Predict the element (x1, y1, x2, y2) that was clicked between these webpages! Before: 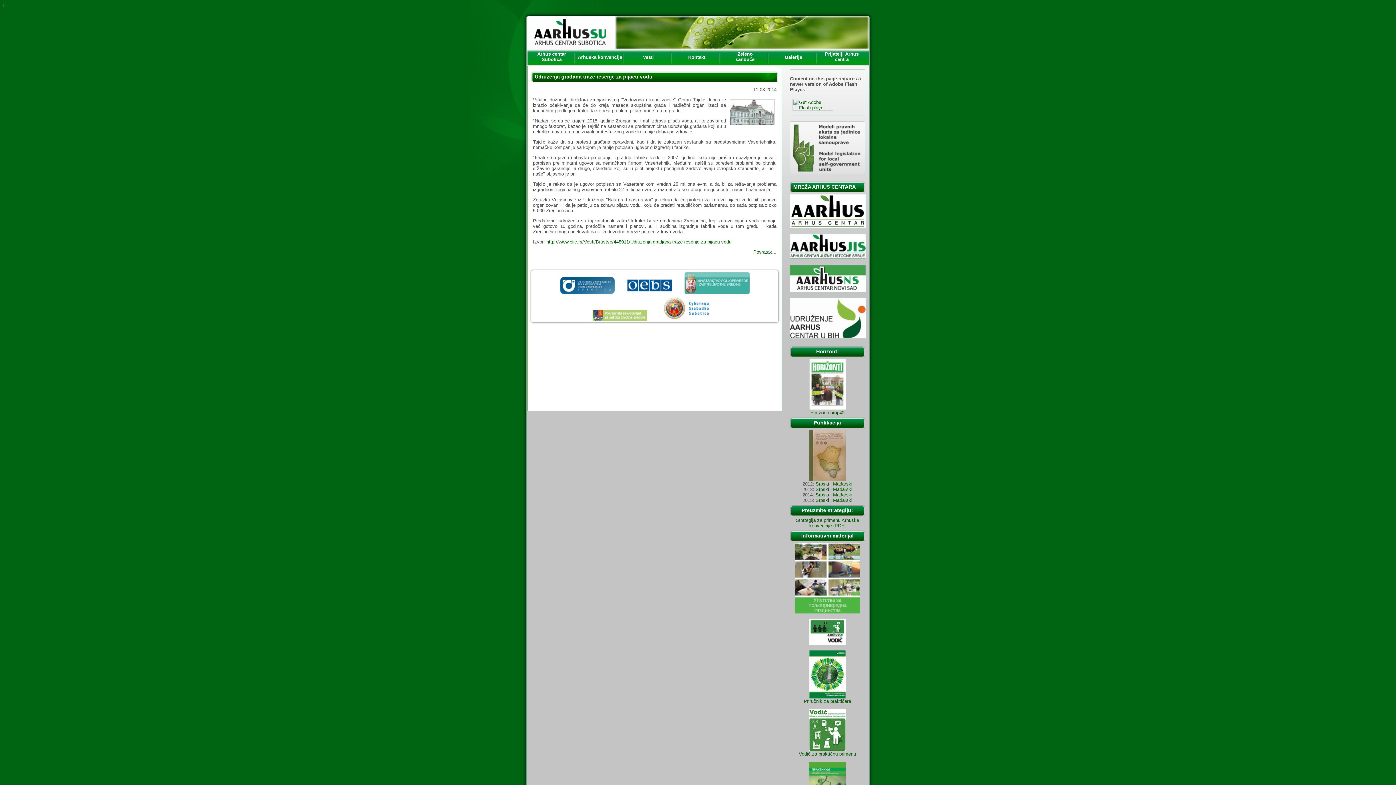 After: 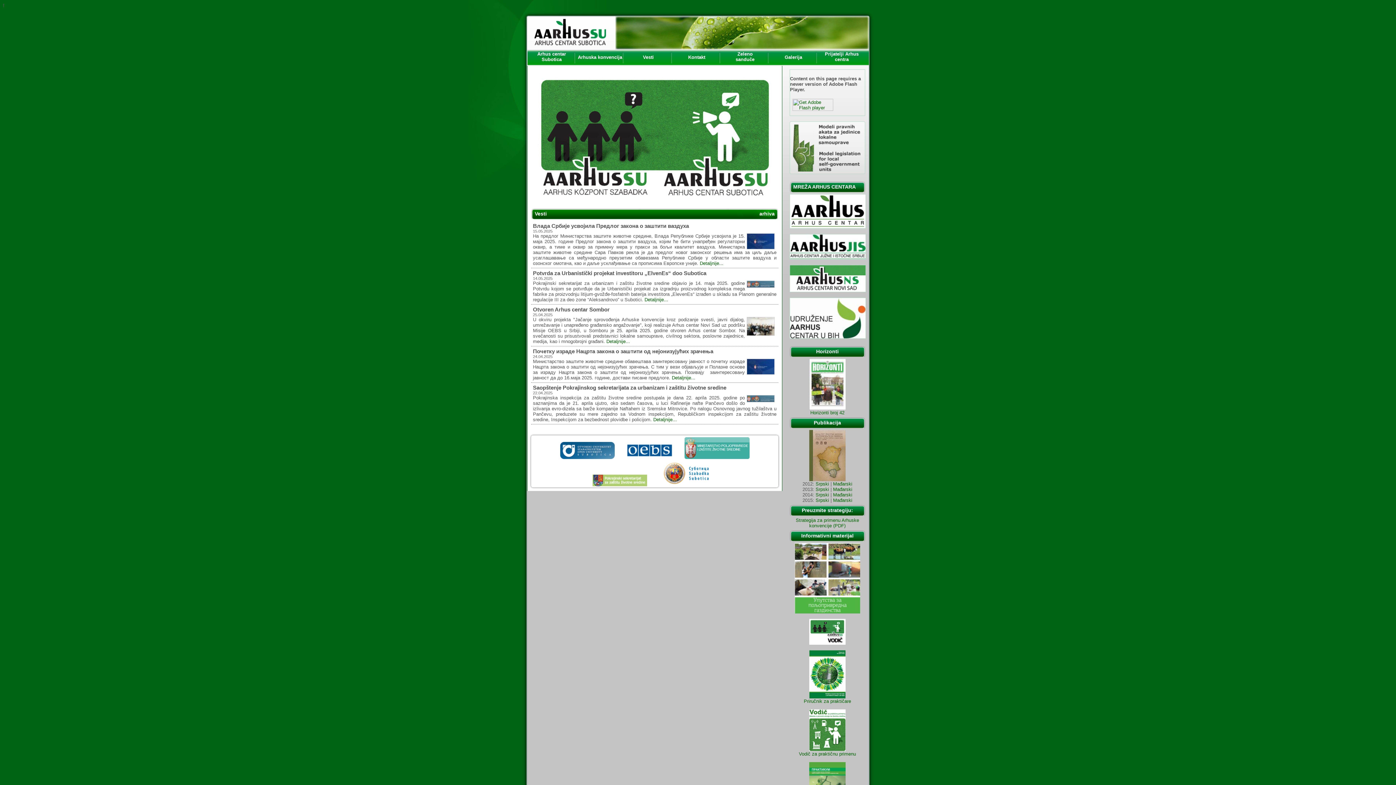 Action: bbox: (534, 41, 606, 46)